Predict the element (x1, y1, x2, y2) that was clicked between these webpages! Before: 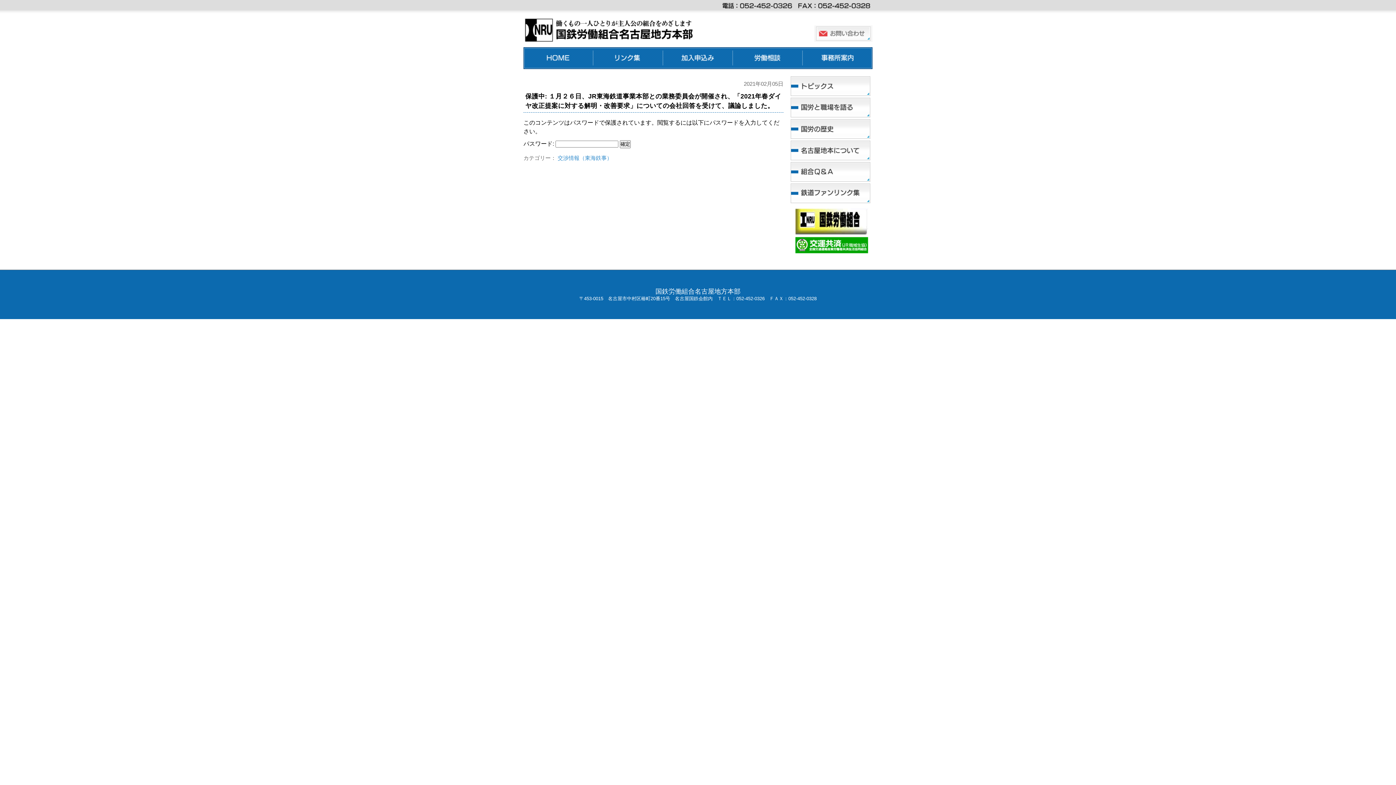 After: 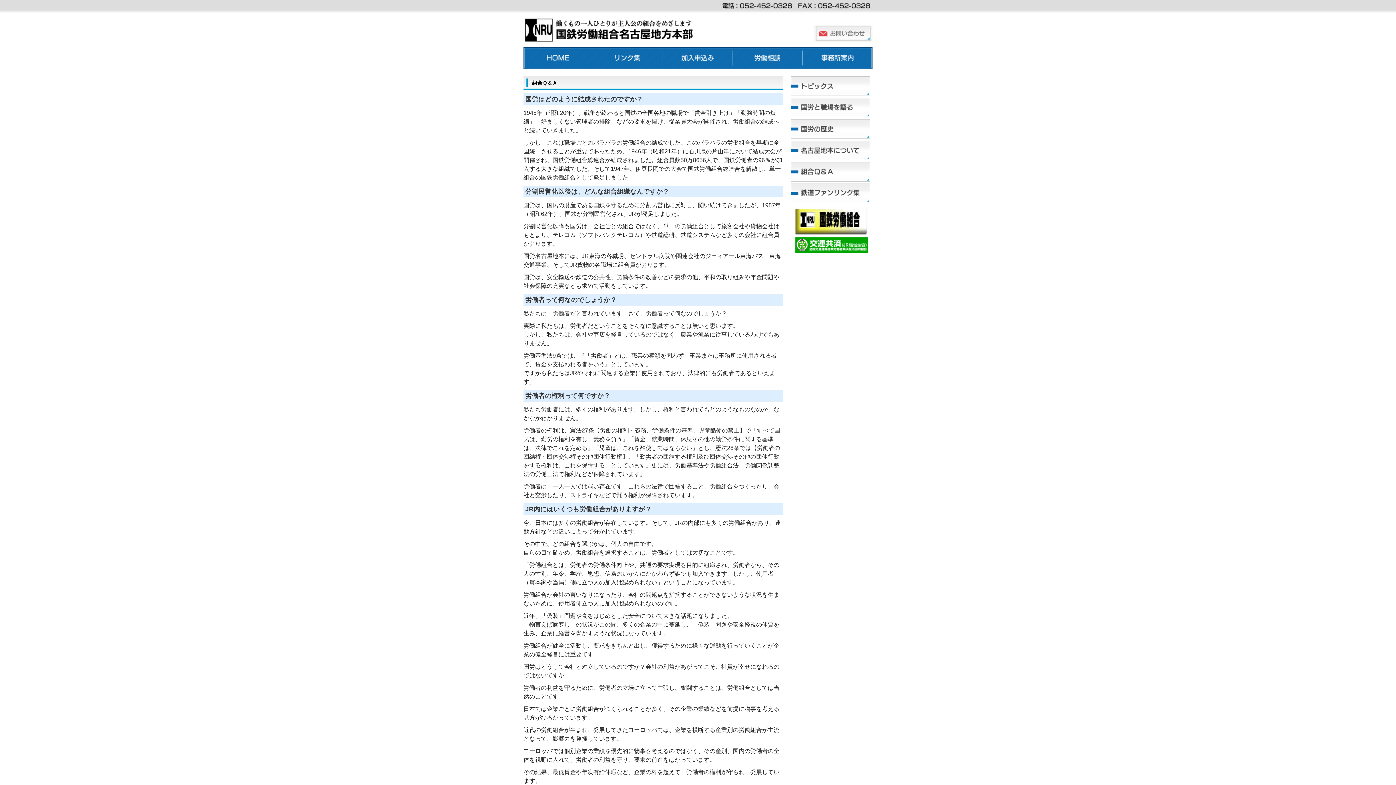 Action: bbox: (790, 175, 870, 181)